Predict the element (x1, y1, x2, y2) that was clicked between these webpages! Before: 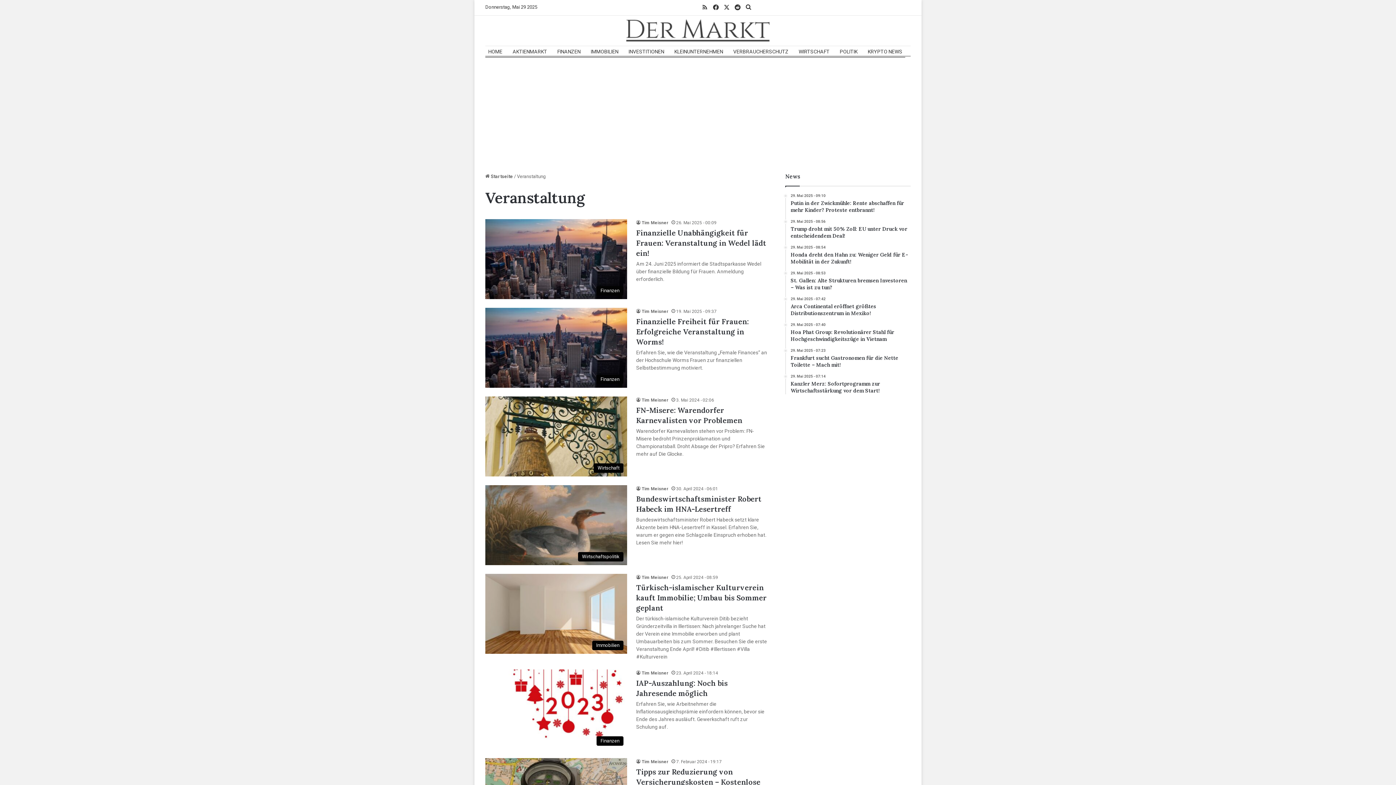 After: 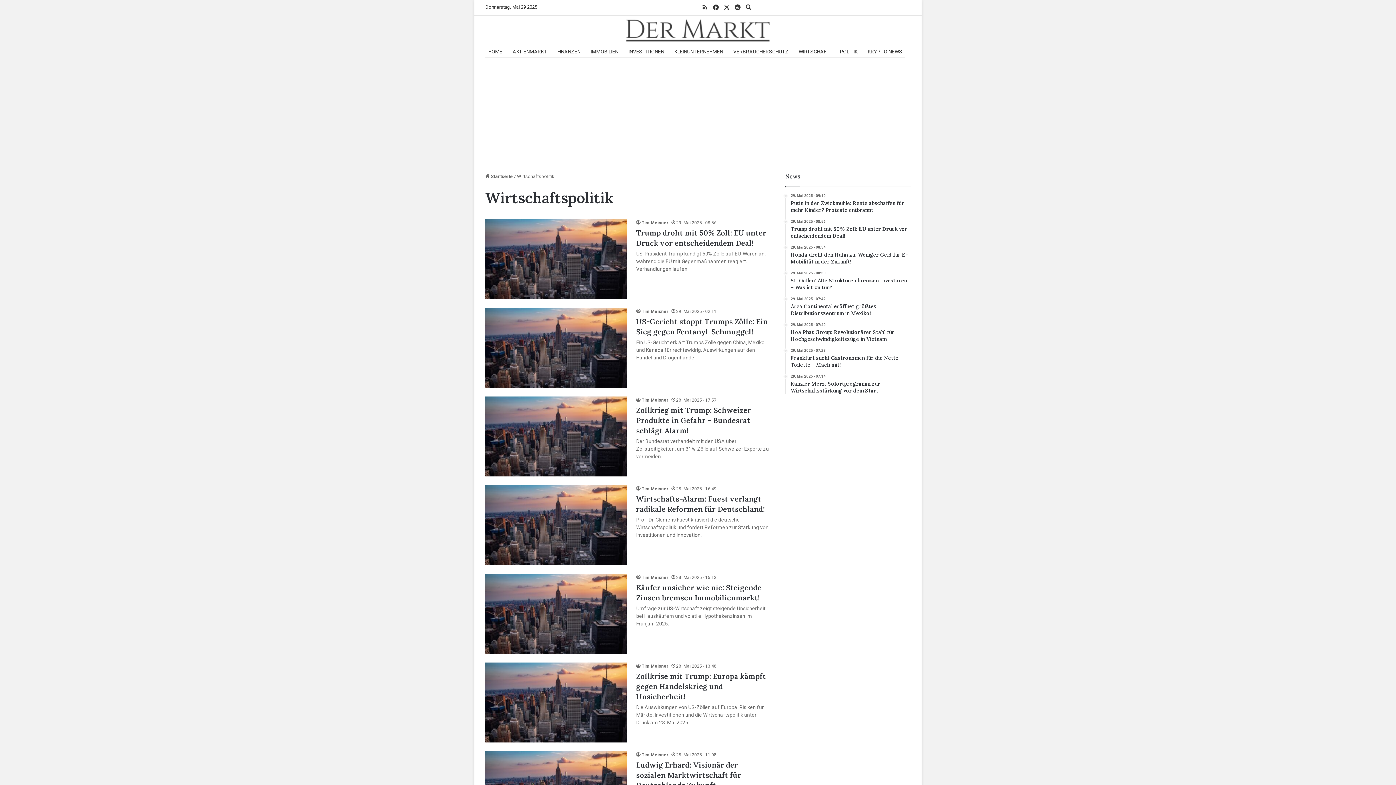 Action: label: POLITIK bbox: (834, 46, 862, 57)